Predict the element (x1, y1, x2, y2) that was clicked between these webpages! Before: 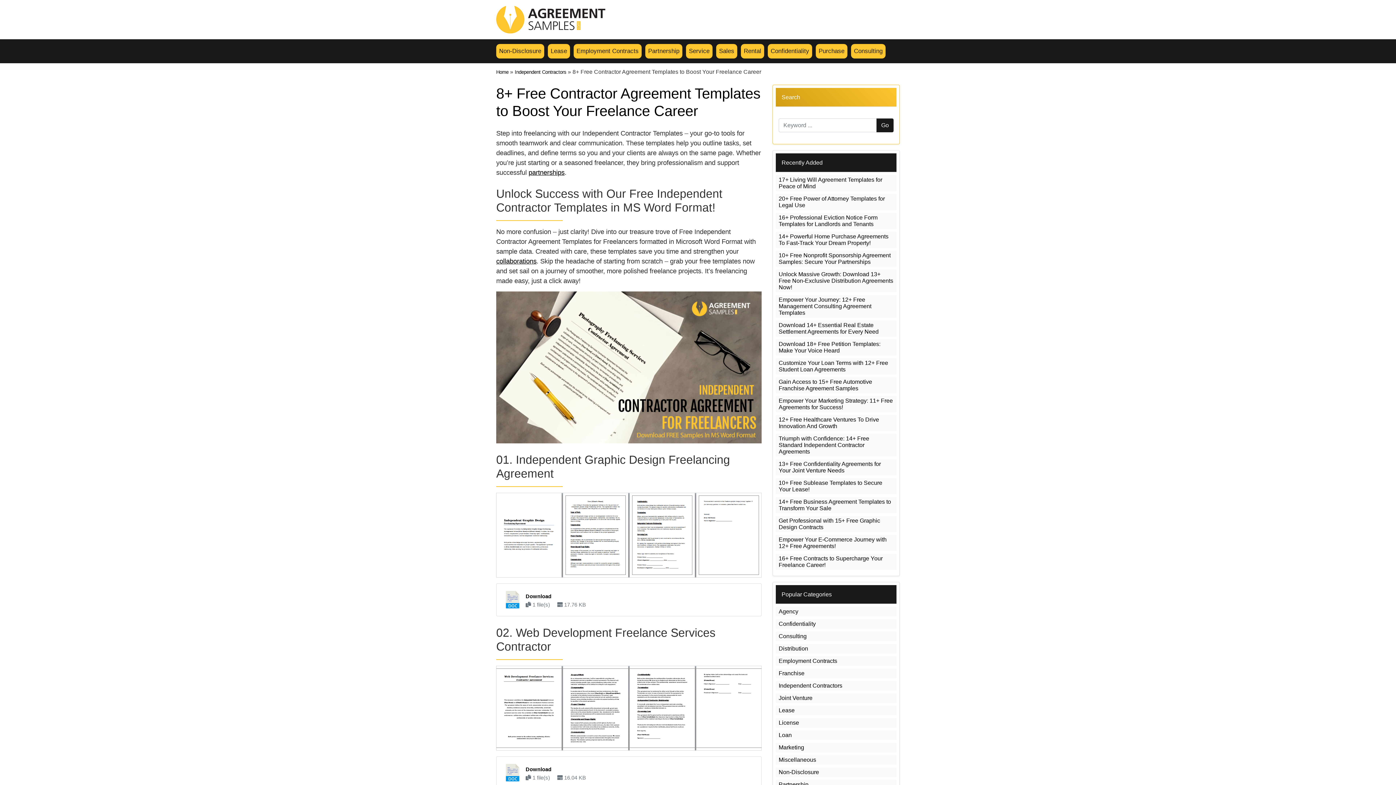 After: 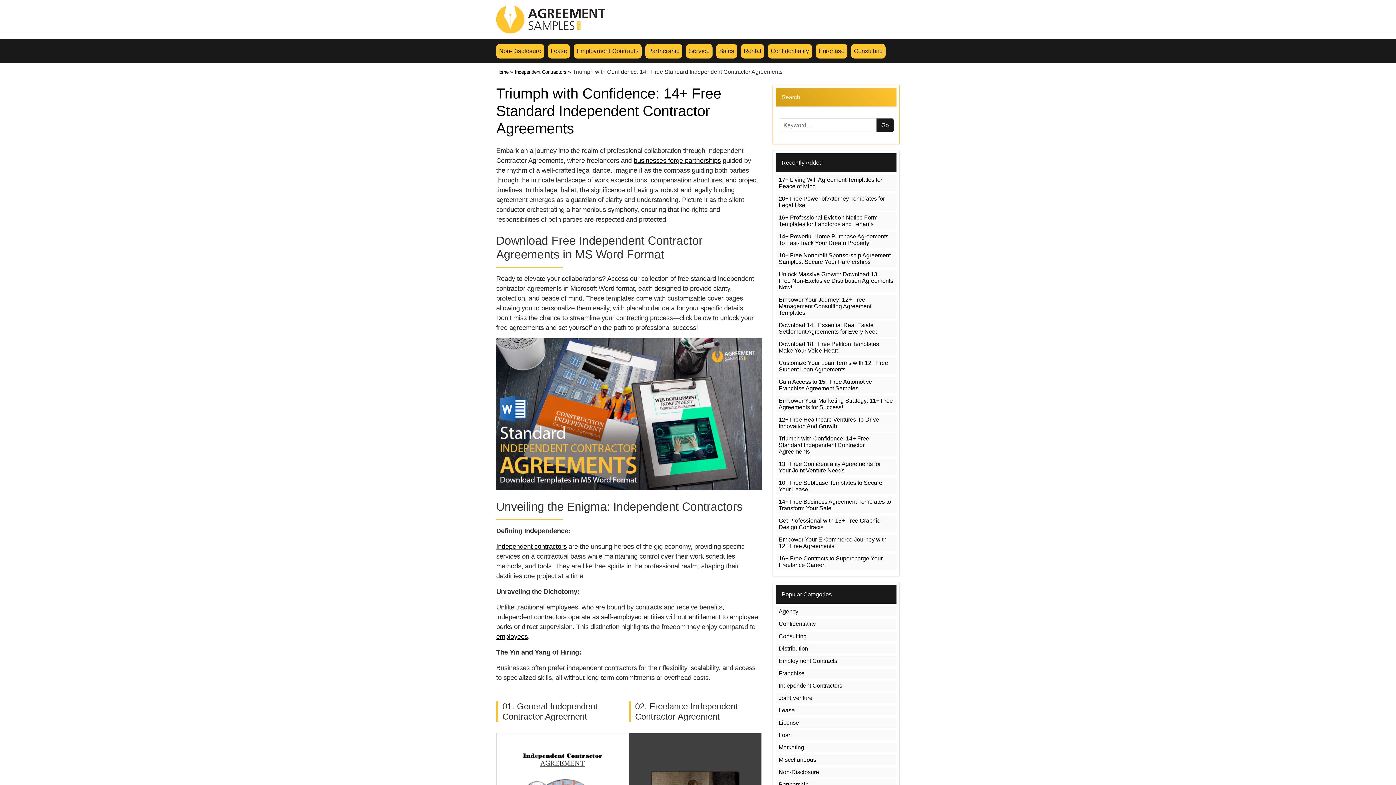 Action: bbox: (778, 435, 869, 454) label: Triumph with Confidence: 14+ Free Standard Independent Contractor Agreements